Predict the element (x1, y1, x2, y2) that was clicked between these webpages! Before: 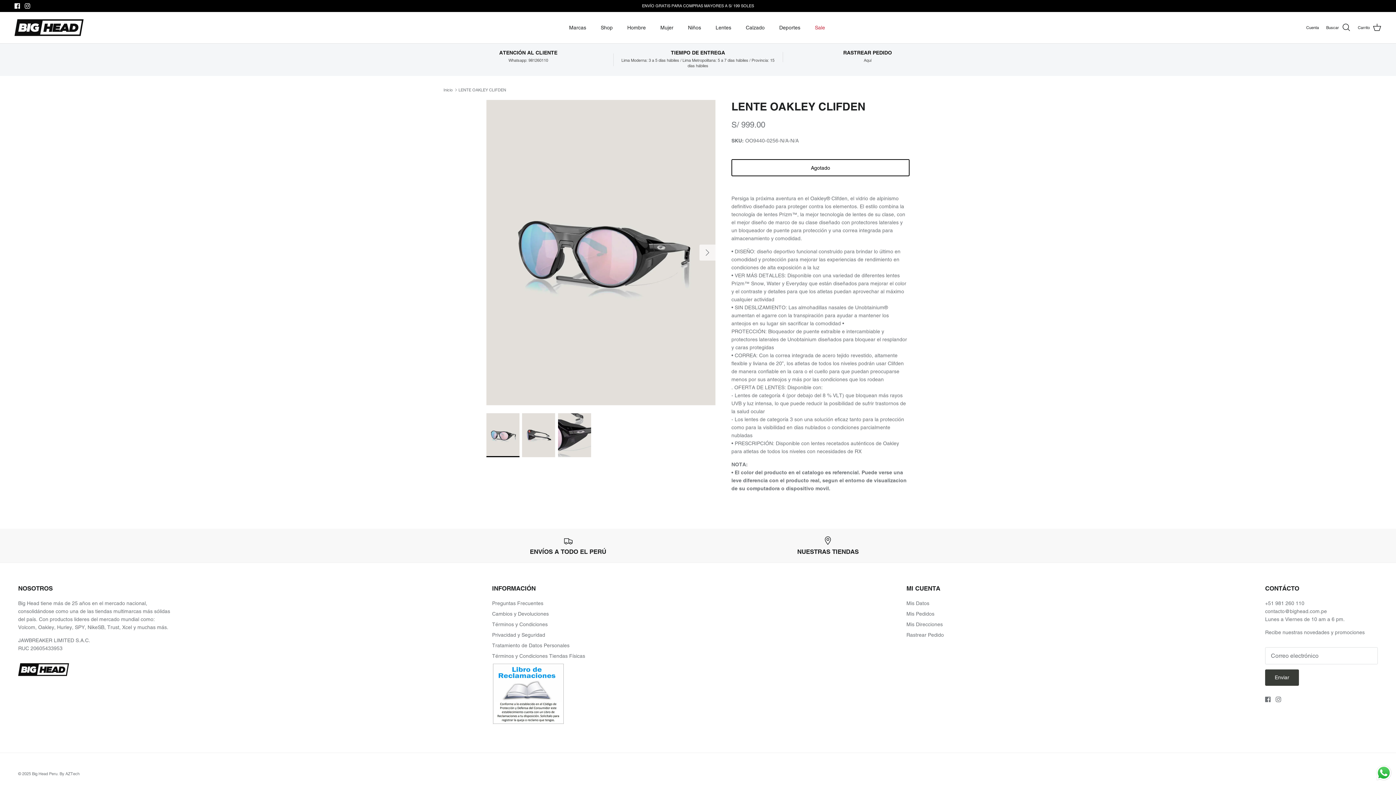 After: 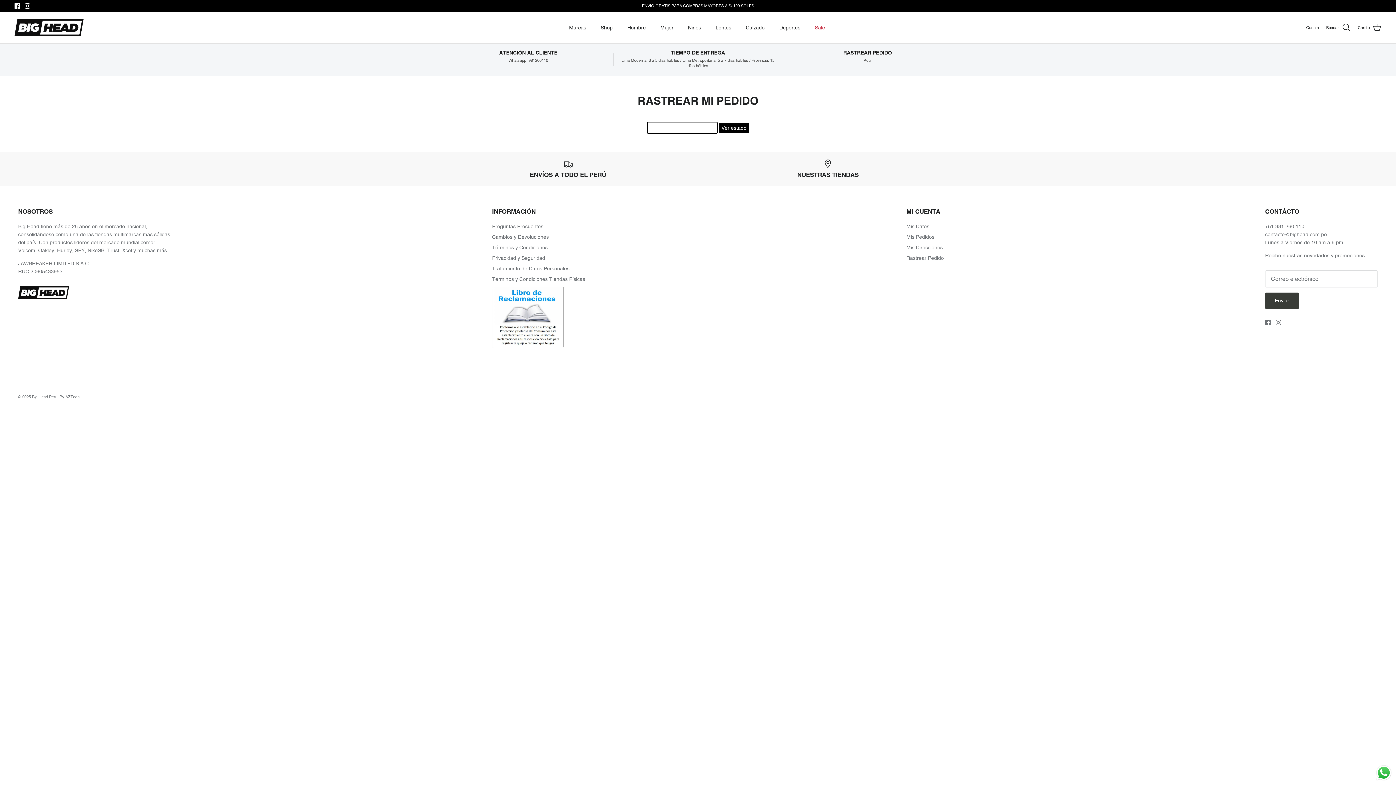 Action: label: RASTREAR PEDIDO
Aquí bbox: (782, 49, 952, 63)